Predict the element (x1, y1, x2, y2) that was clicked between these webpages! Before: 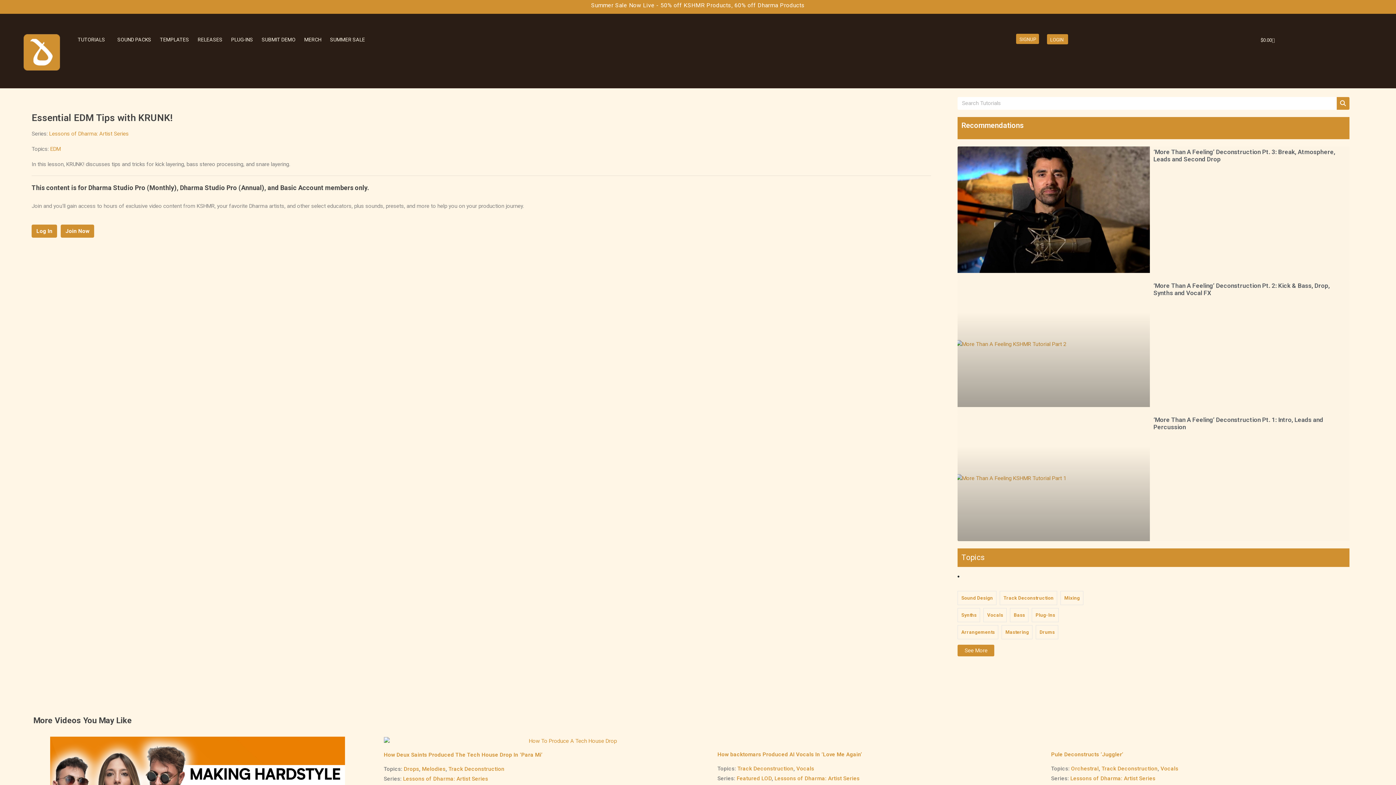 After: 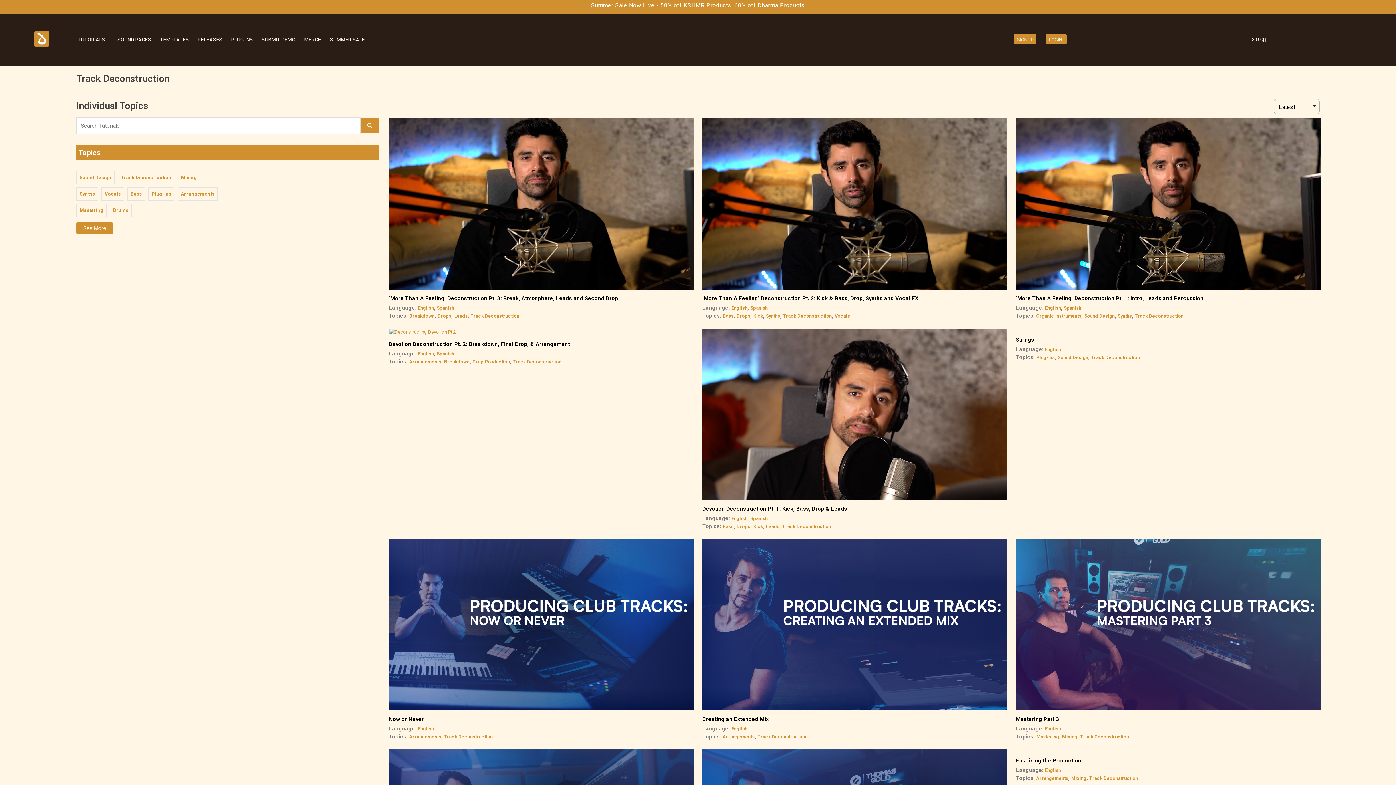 Action: bbox: (448, 766, 504, 772) label: Track Deconstruction